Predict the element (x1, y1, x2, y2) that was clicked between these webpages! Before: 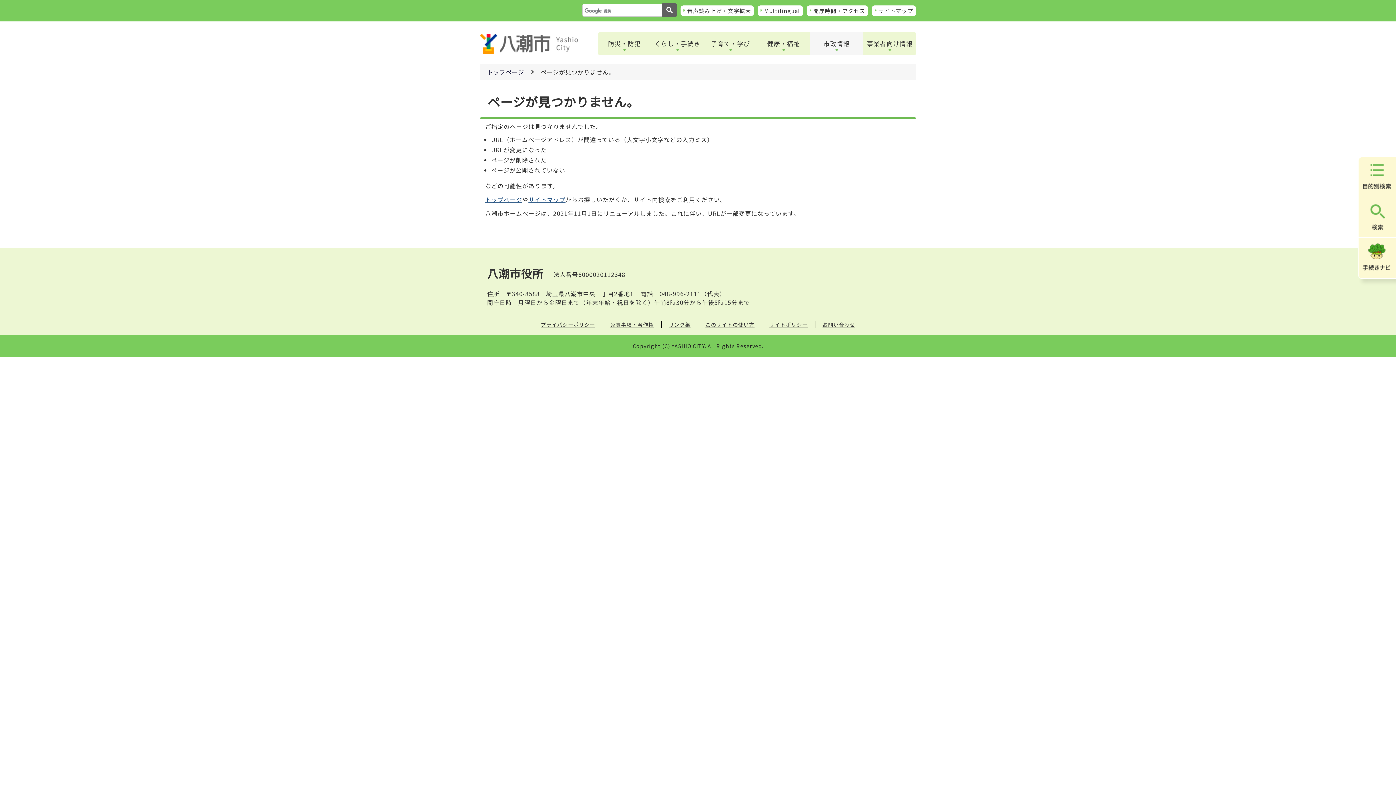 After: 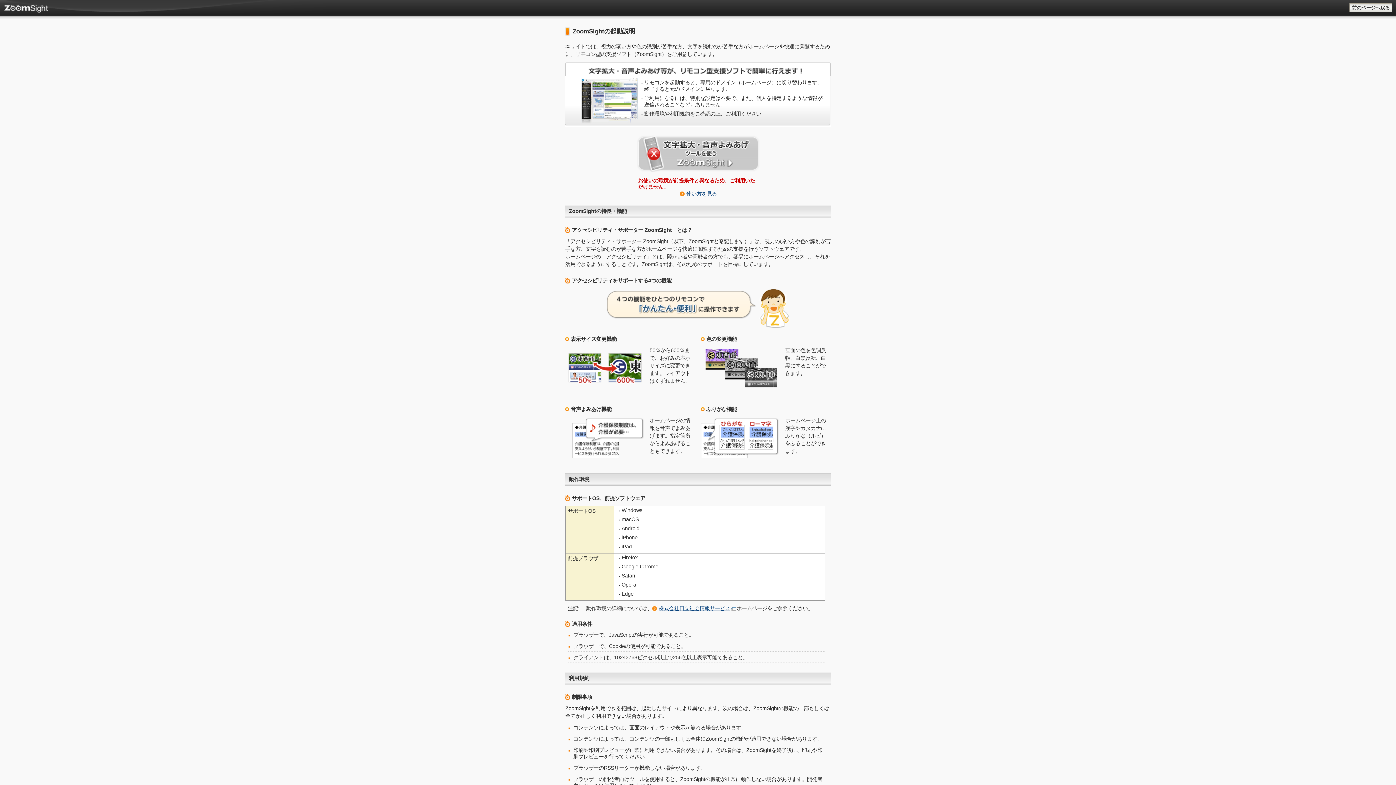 Action: bbox: (680, 5, 754, 16) label: 音声読み上げ・文字拡大